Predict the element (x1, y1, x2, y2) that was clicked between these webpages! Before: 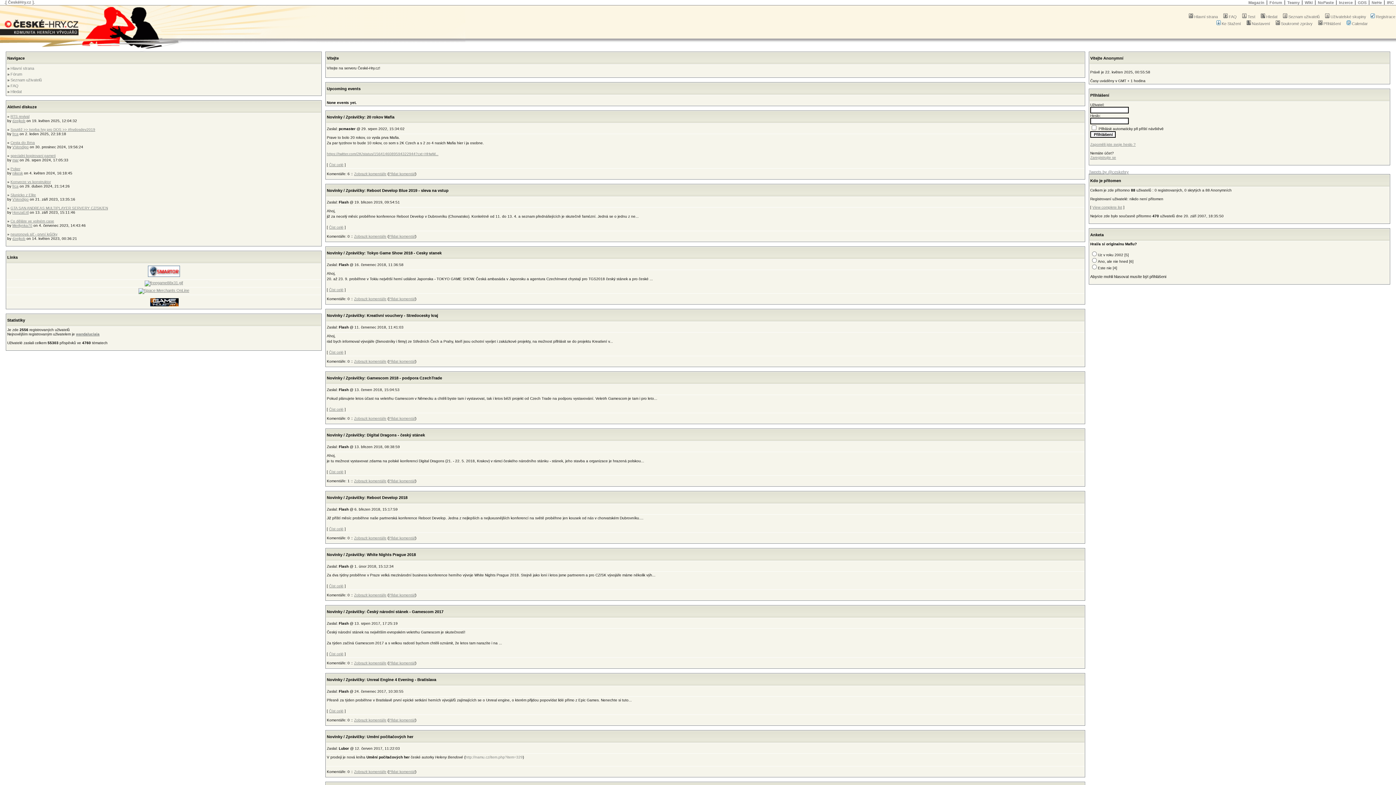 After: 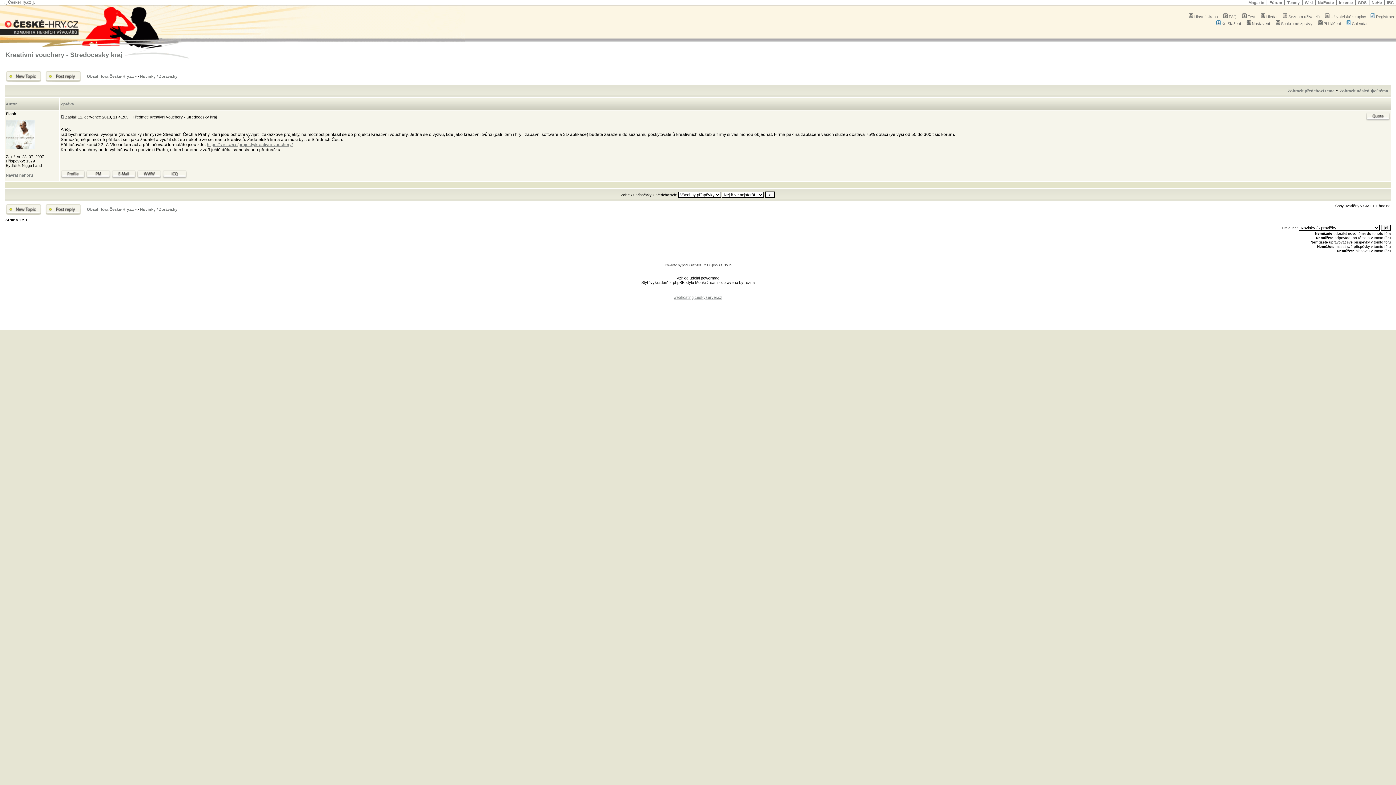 Action: label: Zobrazit komentáře bbox: (354, 359, 386, 363)